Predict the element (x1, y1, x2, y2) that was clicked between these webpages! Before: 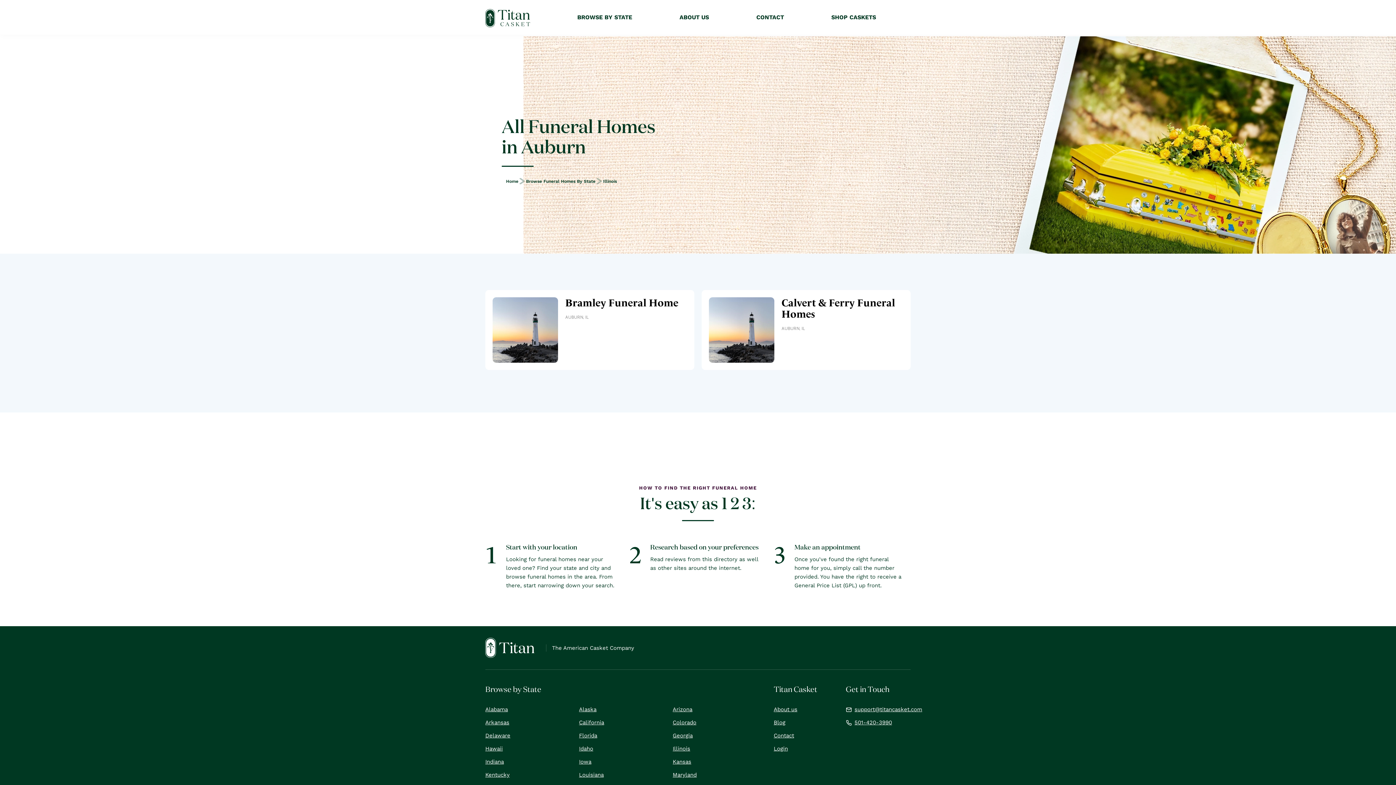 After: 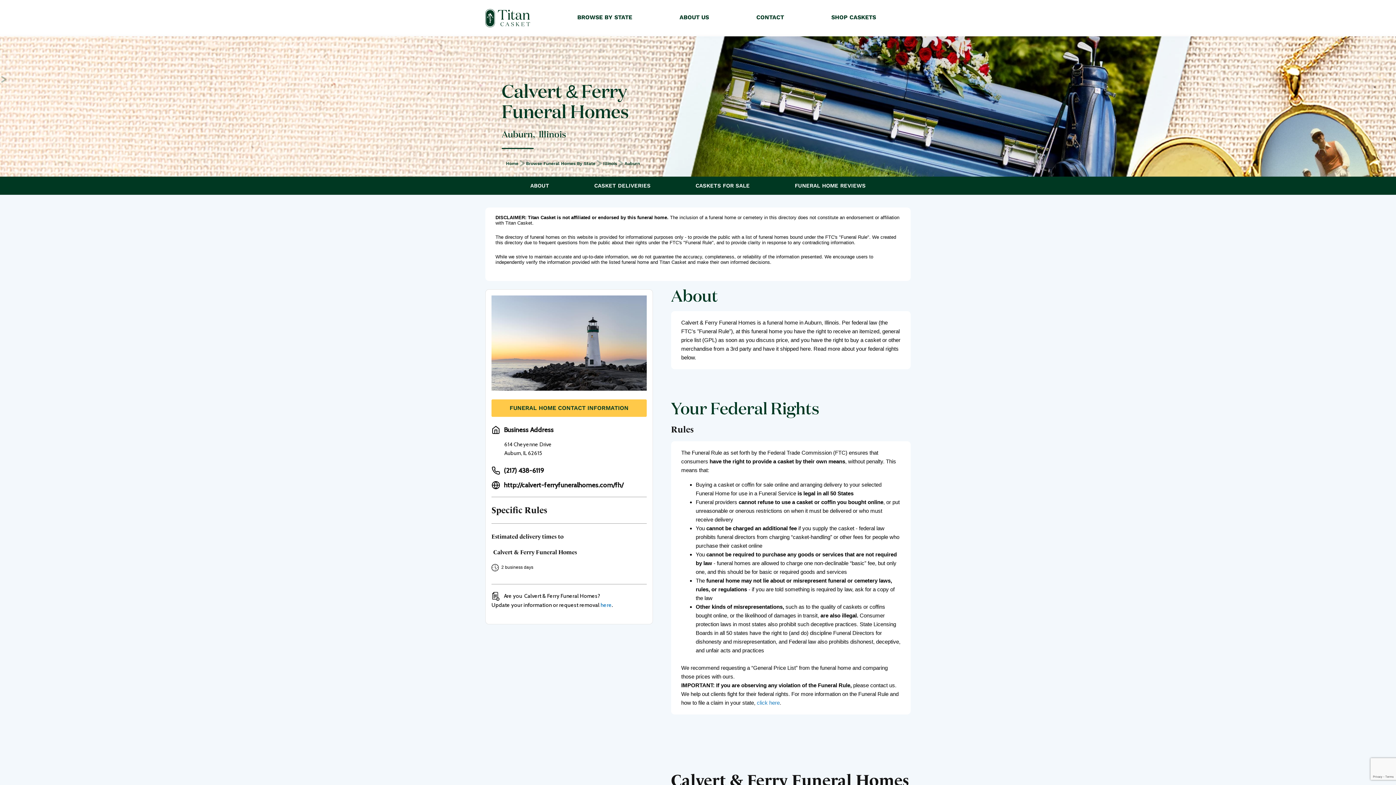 Action: bbox: (701, 290, 910, 370) label: Calvert & Ferry Funeral Homes
AUBURN
,
IL